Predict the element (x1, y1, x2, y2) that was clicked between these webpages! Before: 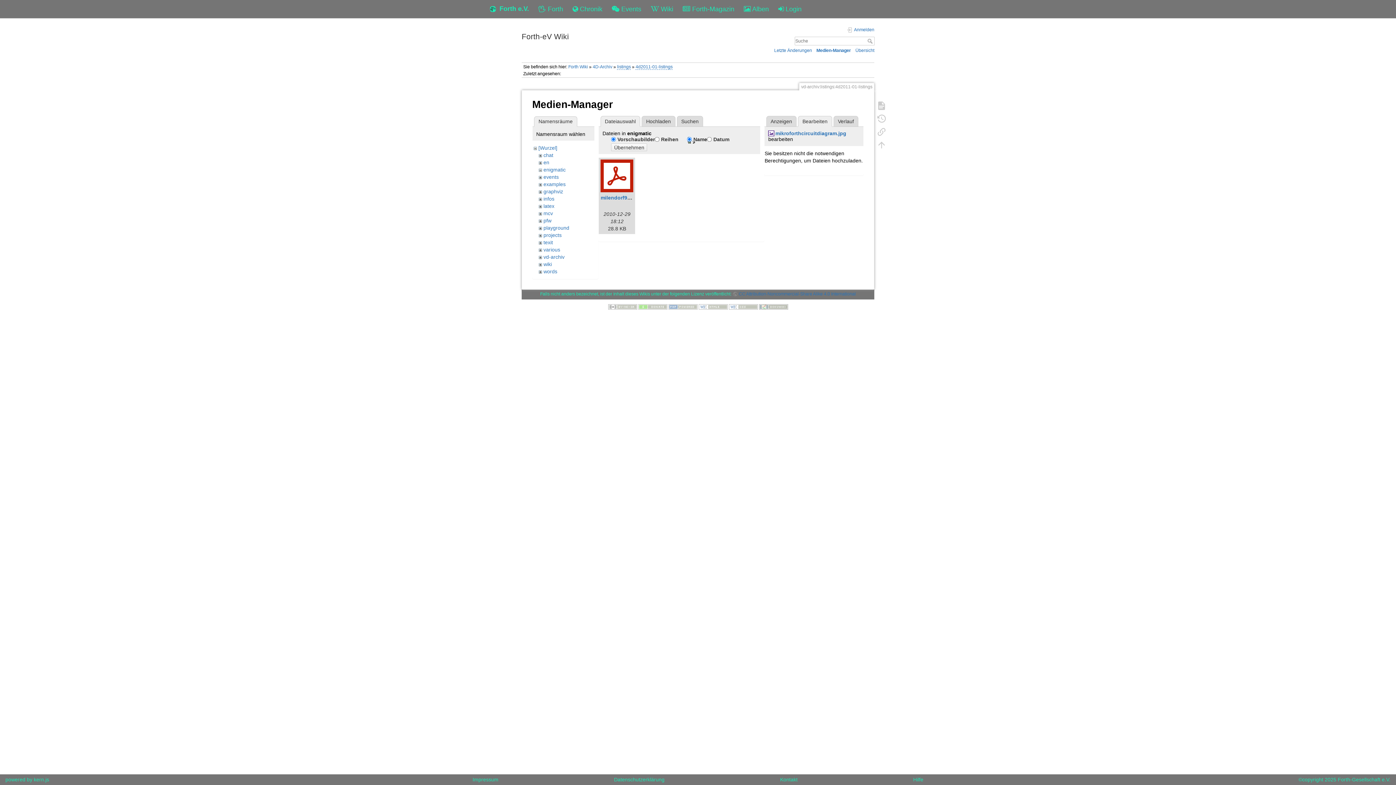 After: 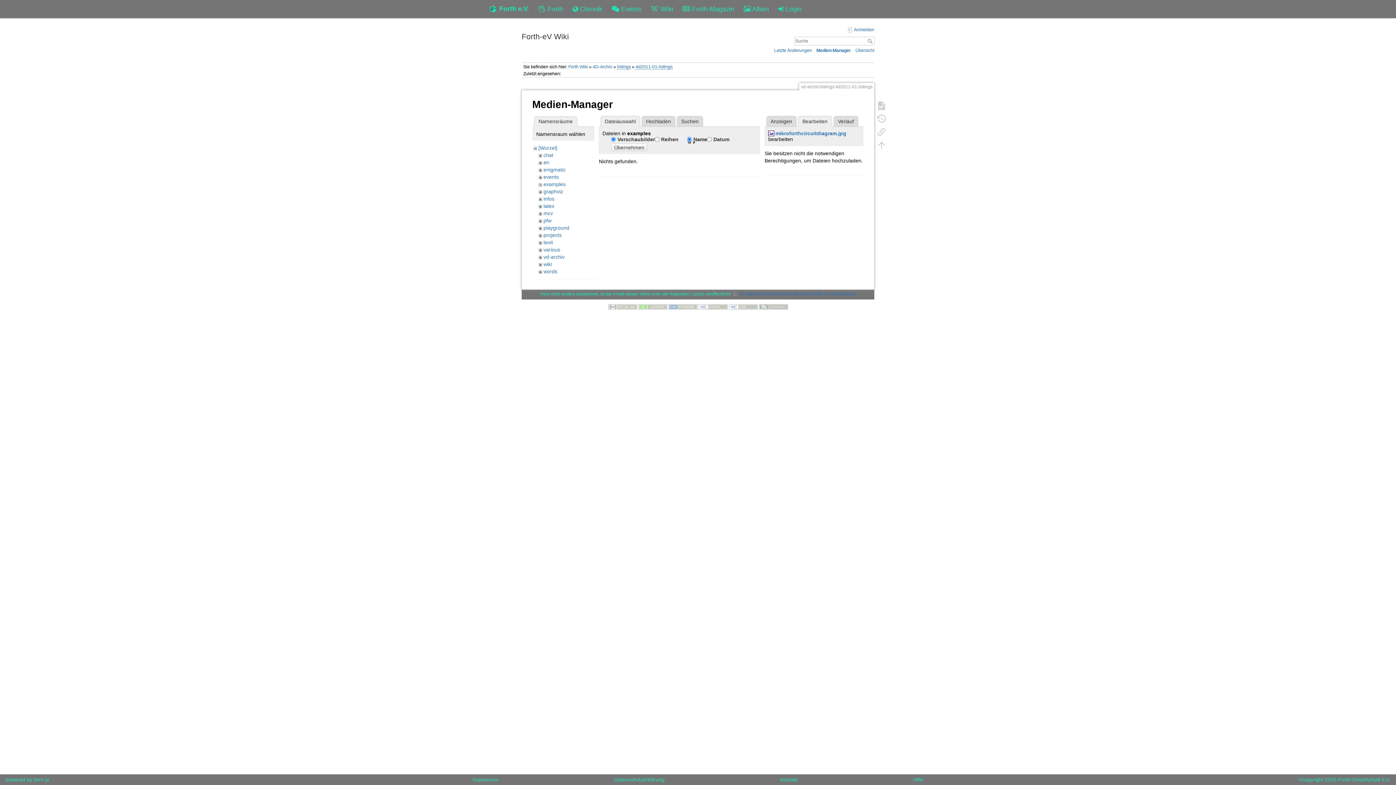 Action: label: examples bbox: (543, 181, 565, 187)